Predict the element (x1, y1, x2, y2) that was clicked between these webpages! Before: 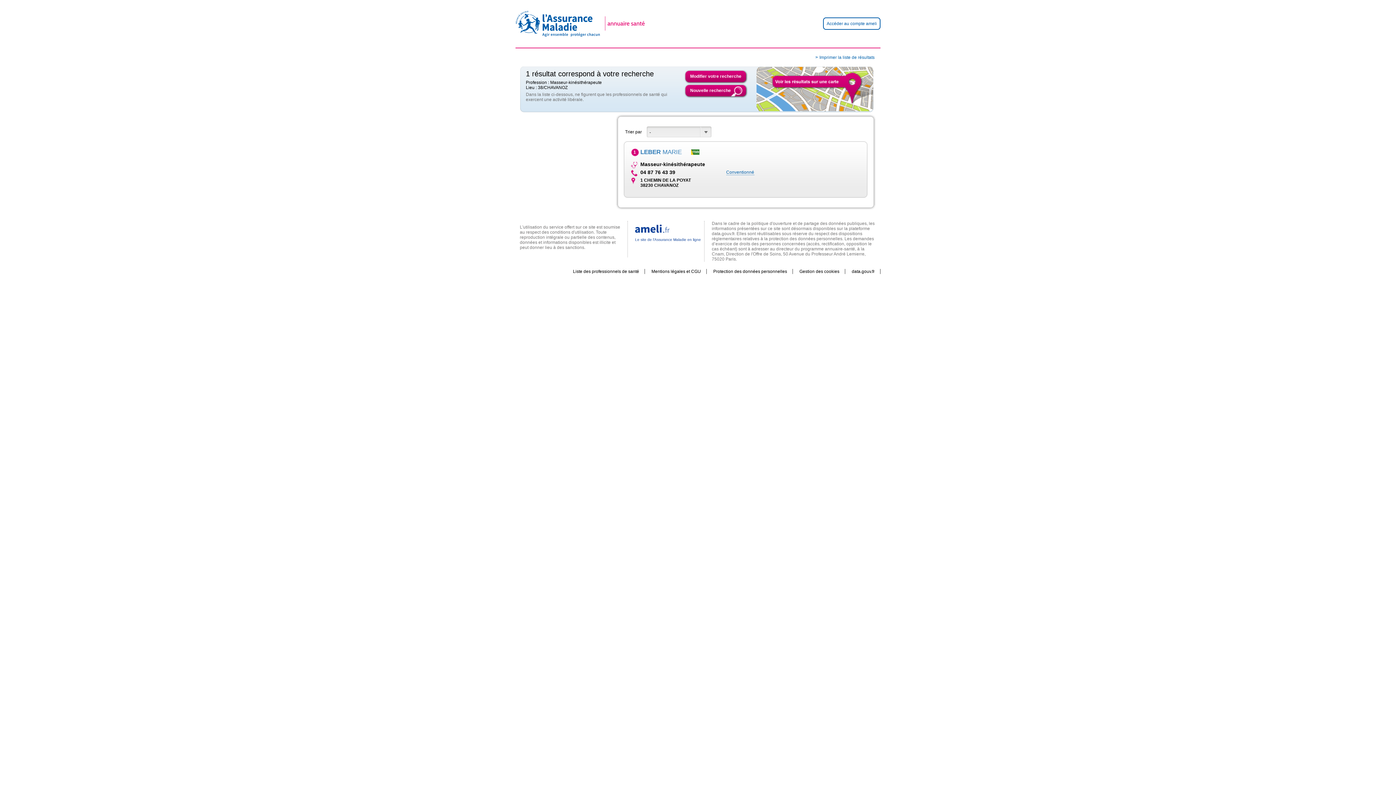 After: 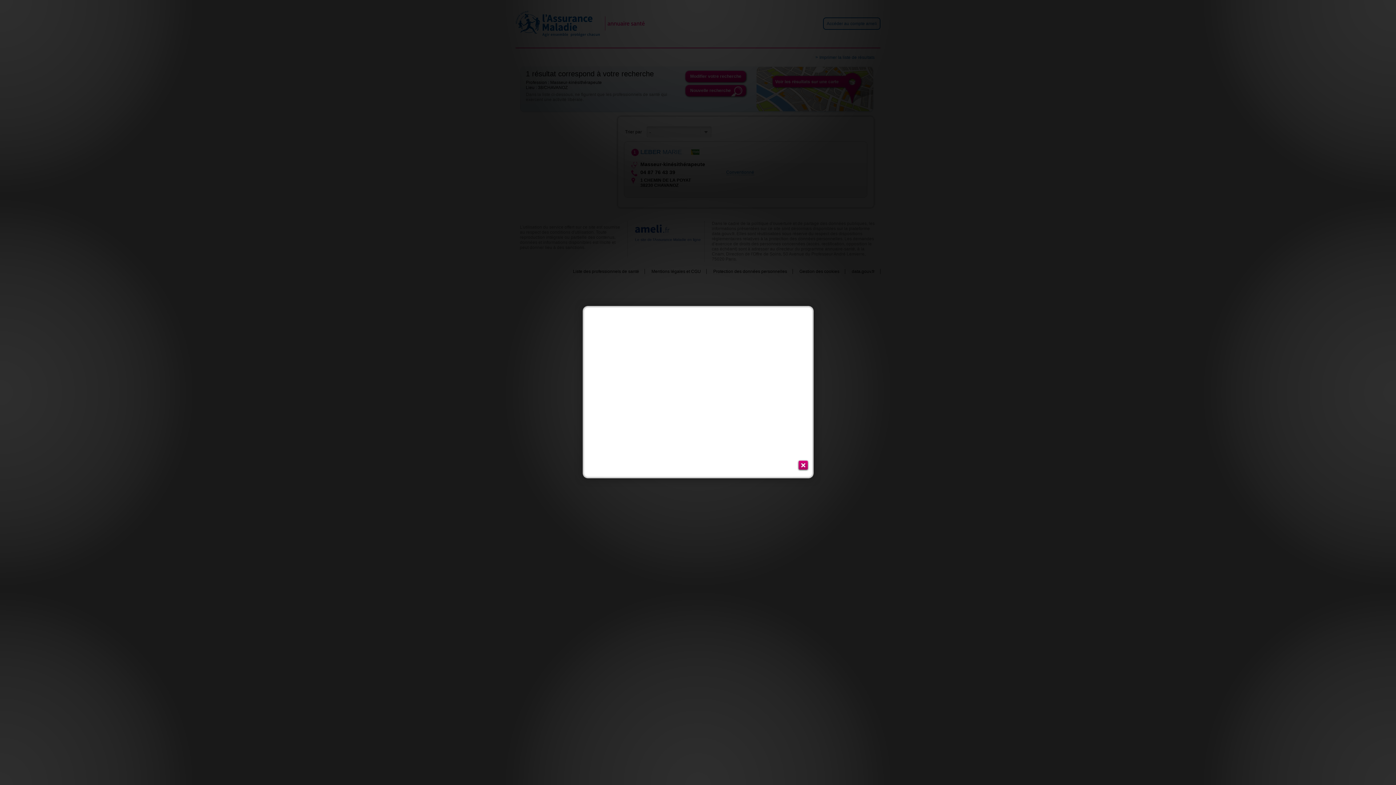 Action: bbox: (756, 107, 873, 112)